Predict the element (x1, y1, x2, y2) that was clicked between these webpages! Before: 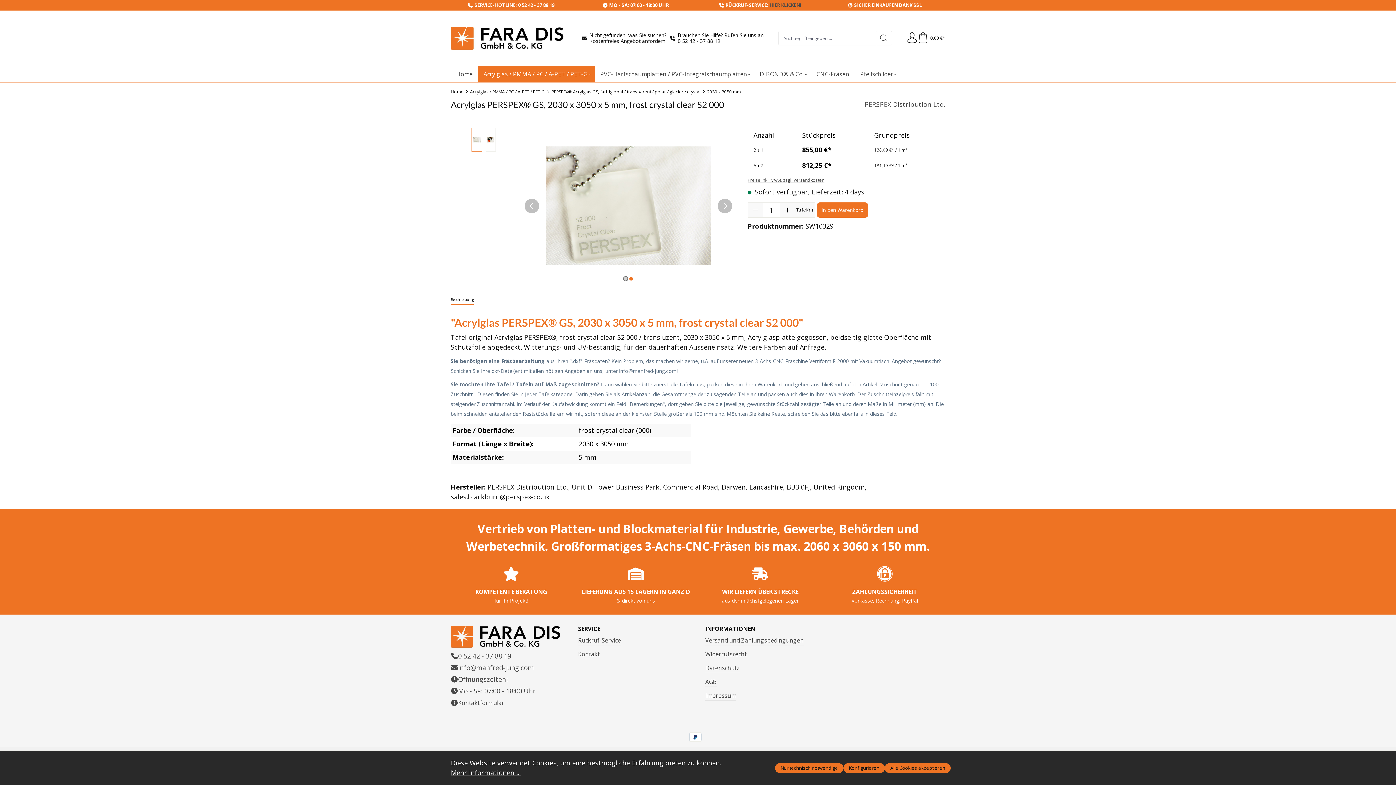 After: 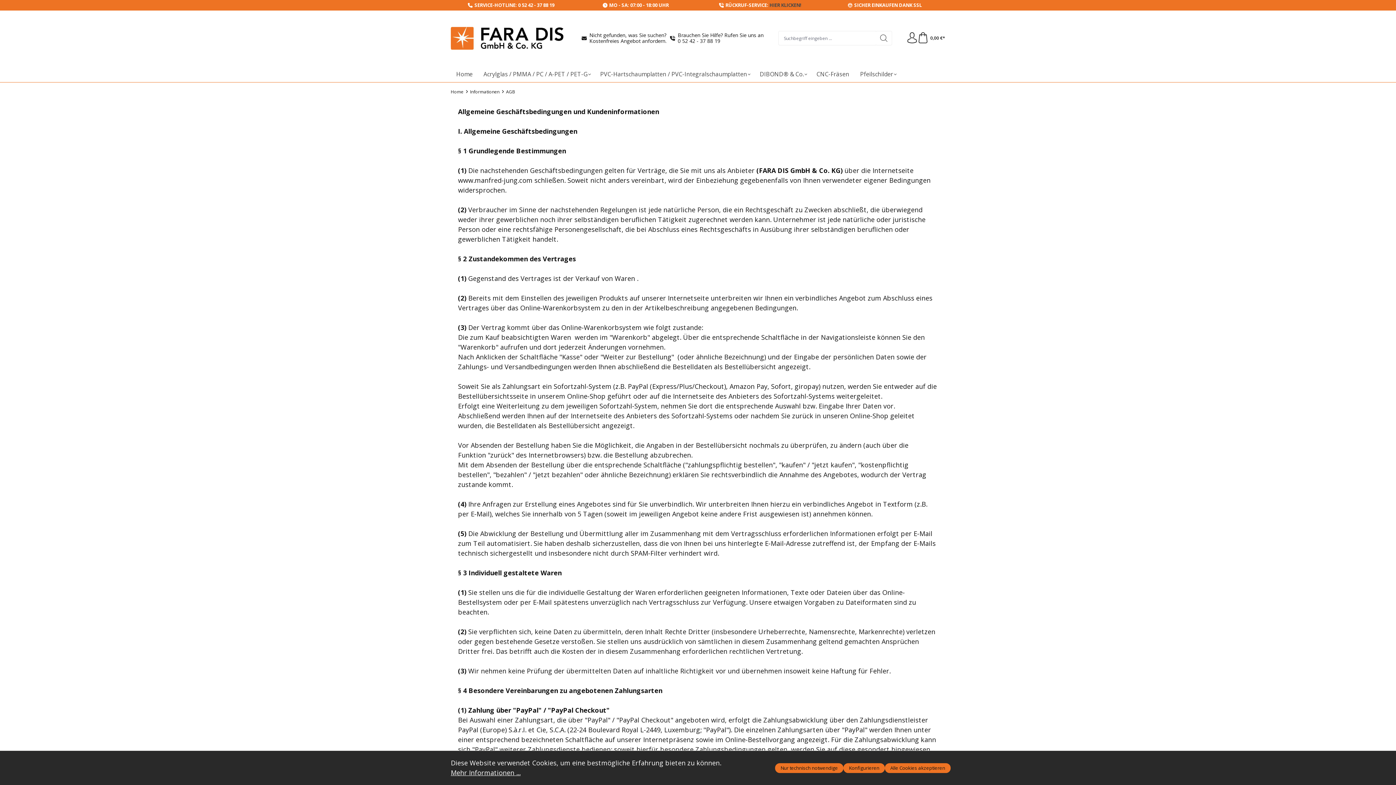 Action: label: AGB bbox: (705, 677, 717, 687)